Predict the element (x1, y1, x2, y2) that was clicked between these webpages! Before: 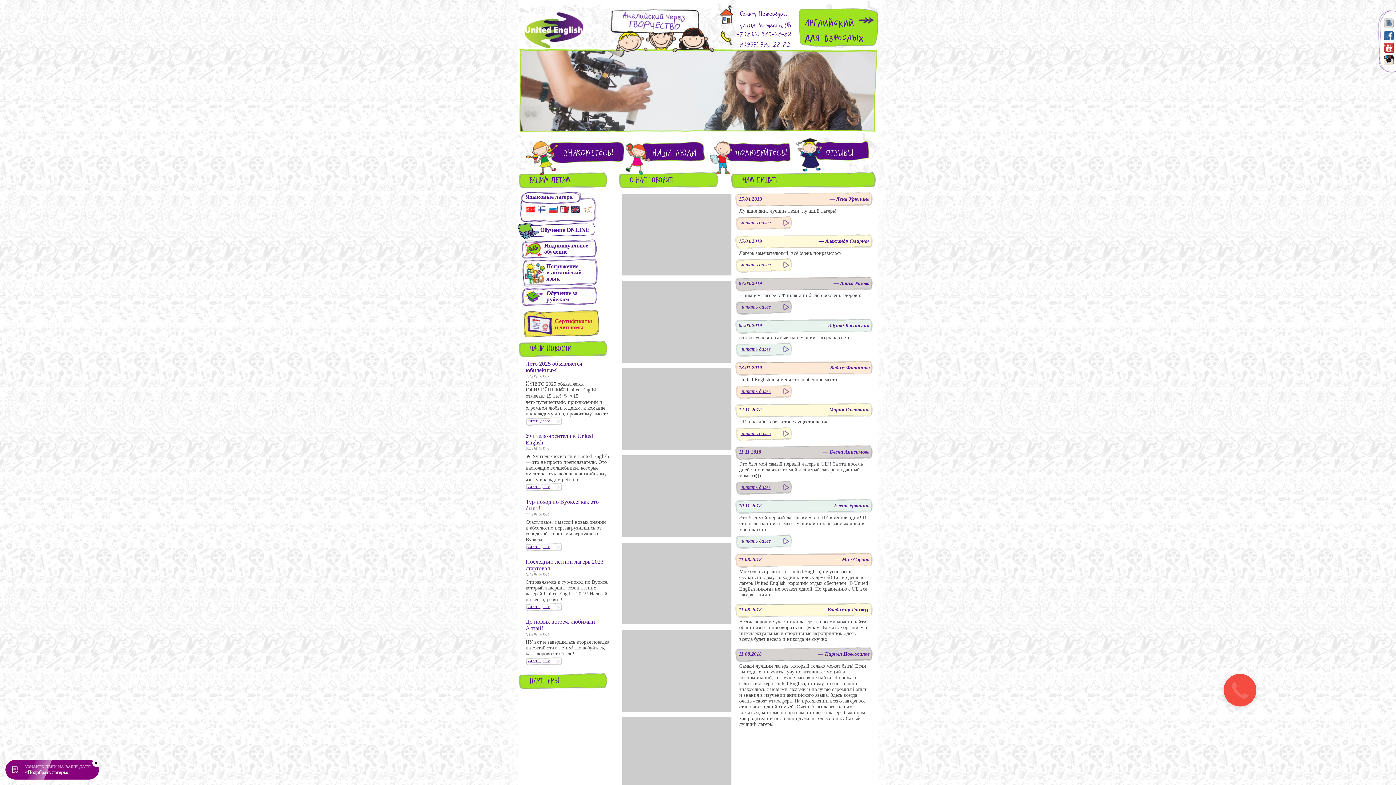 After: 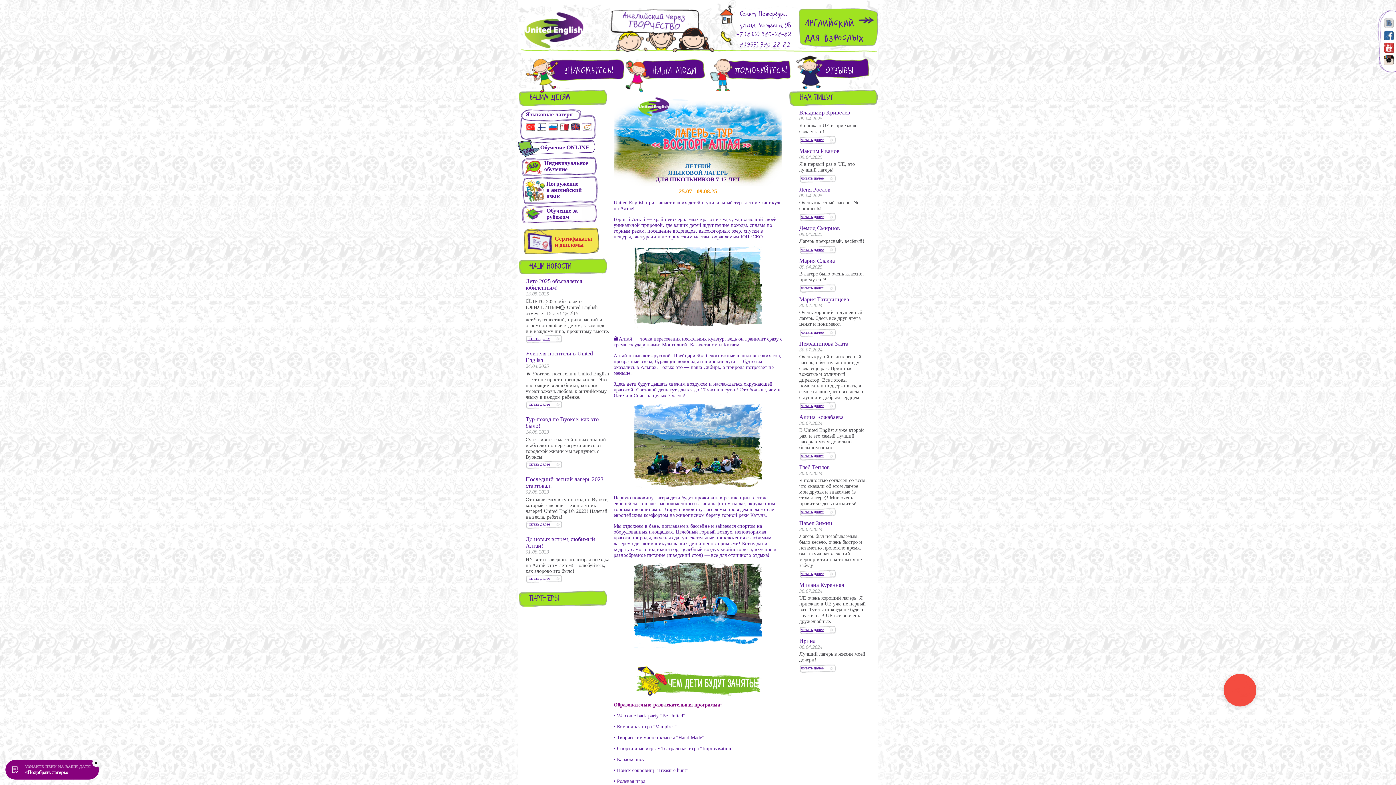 Action: label:   bbox: (548, 205, 557, 213)